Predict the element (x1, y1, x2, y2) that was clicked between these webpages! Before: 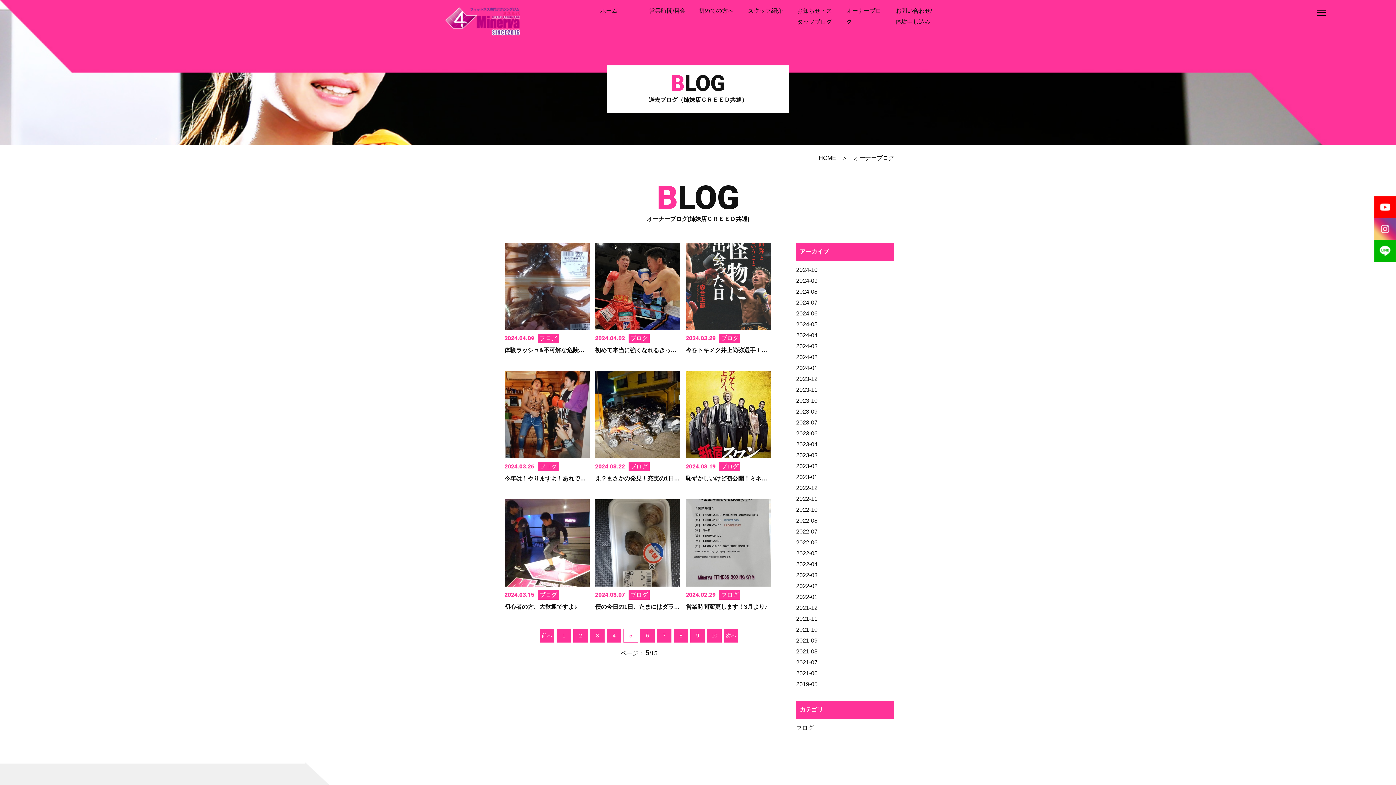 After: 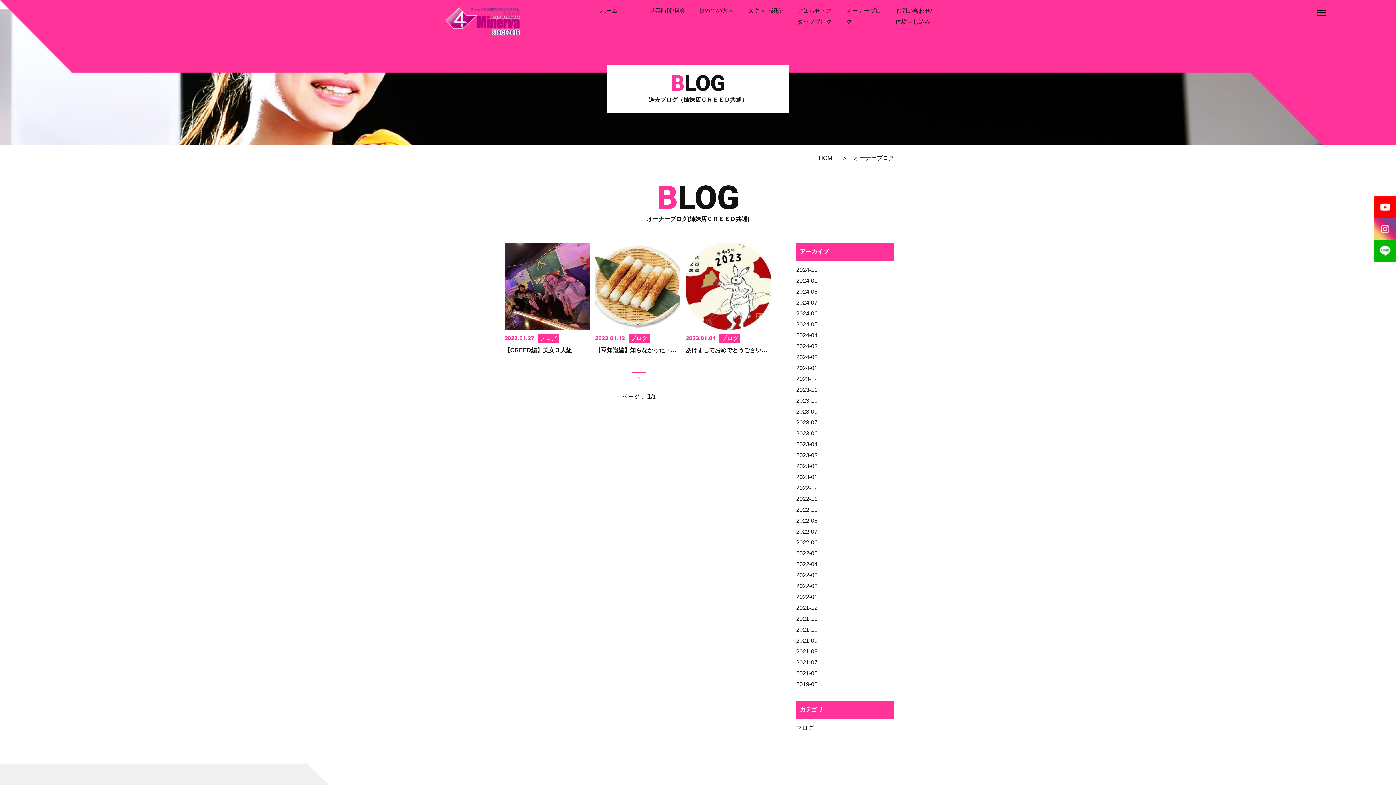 Action: bbox: (796, 474, 817, 480) label: 2023-01